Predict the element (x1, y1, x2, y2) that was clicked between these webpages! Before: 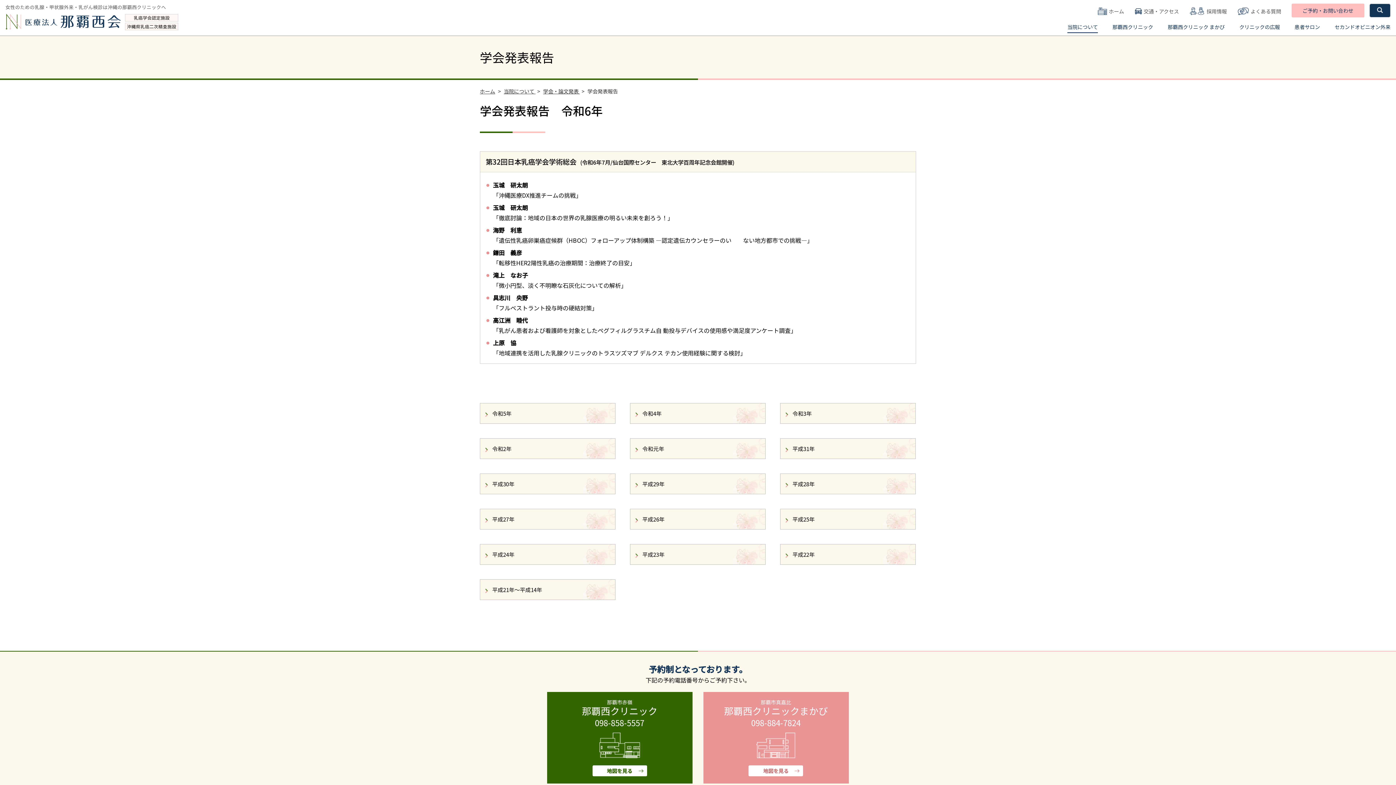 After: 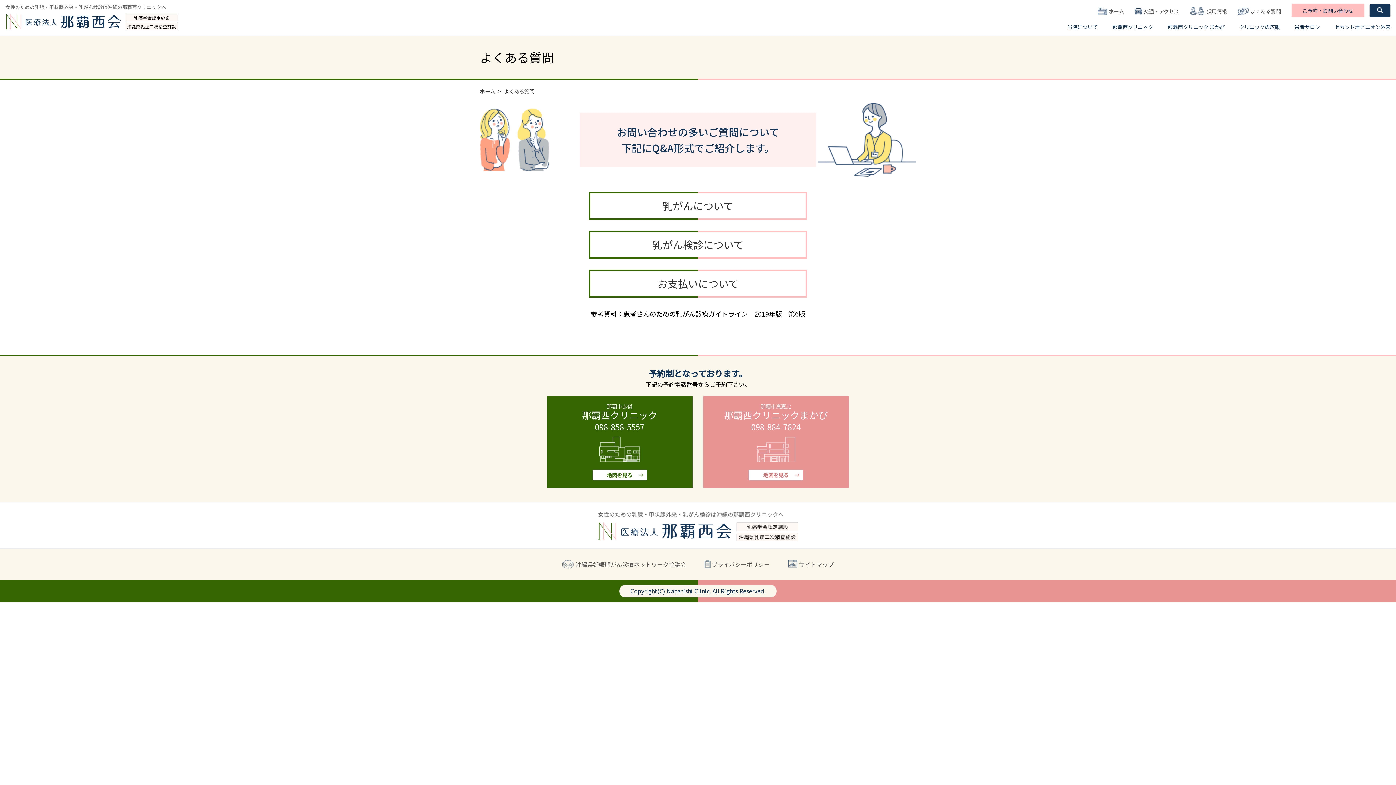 Action: bbox: (1238, 7, 1281, 15) label: よくある質問